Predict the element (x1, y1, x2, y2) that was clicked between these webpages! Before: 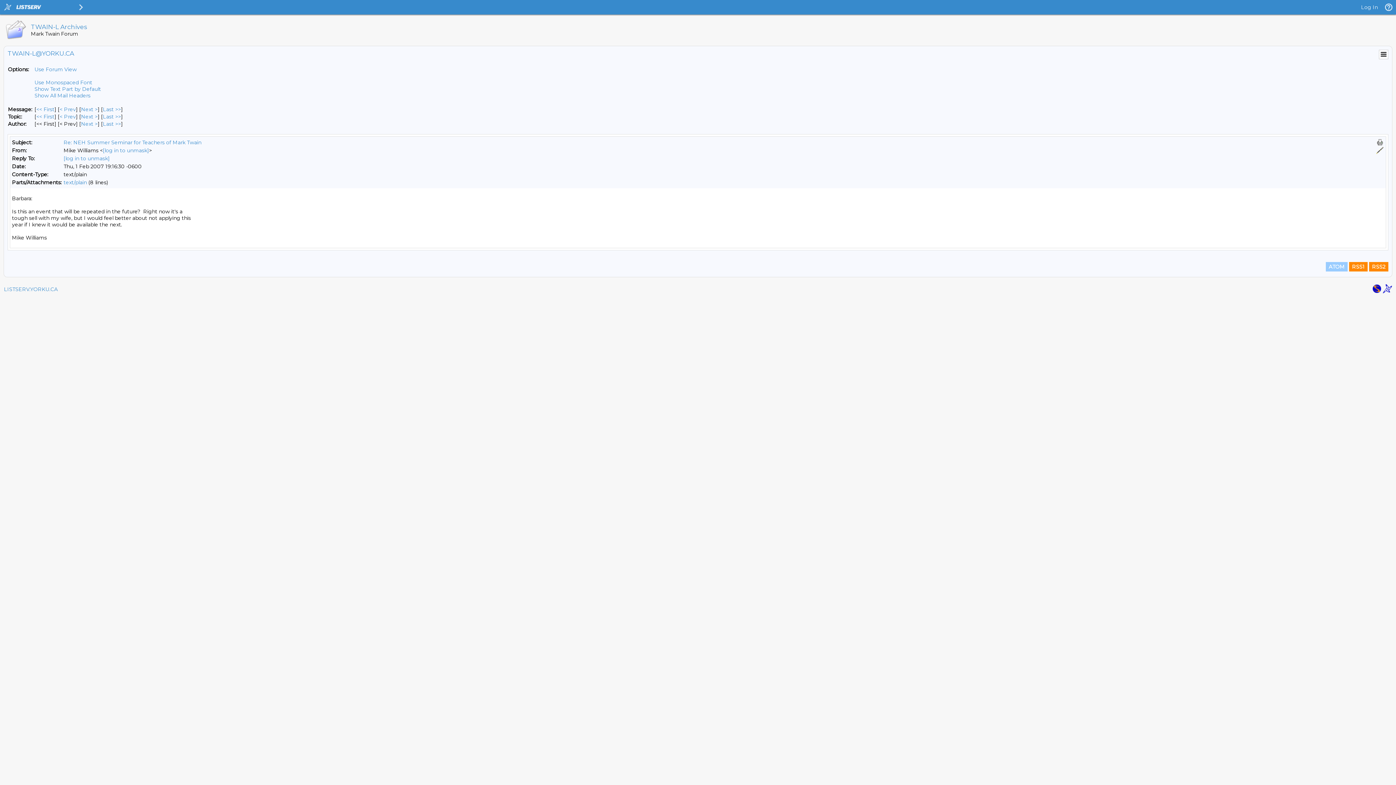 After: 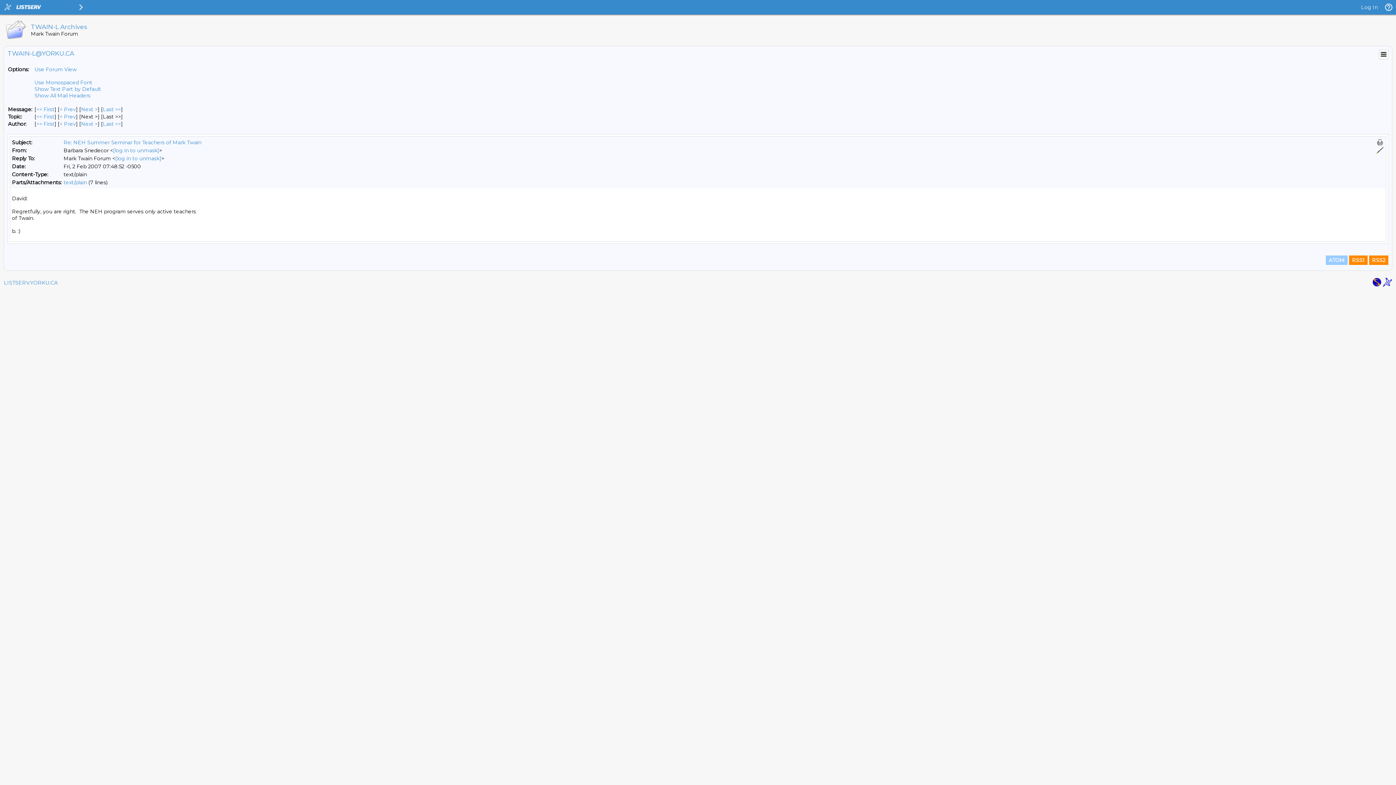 Action: label: Last Message By Topic bbox: (102, 113, 121, 120)